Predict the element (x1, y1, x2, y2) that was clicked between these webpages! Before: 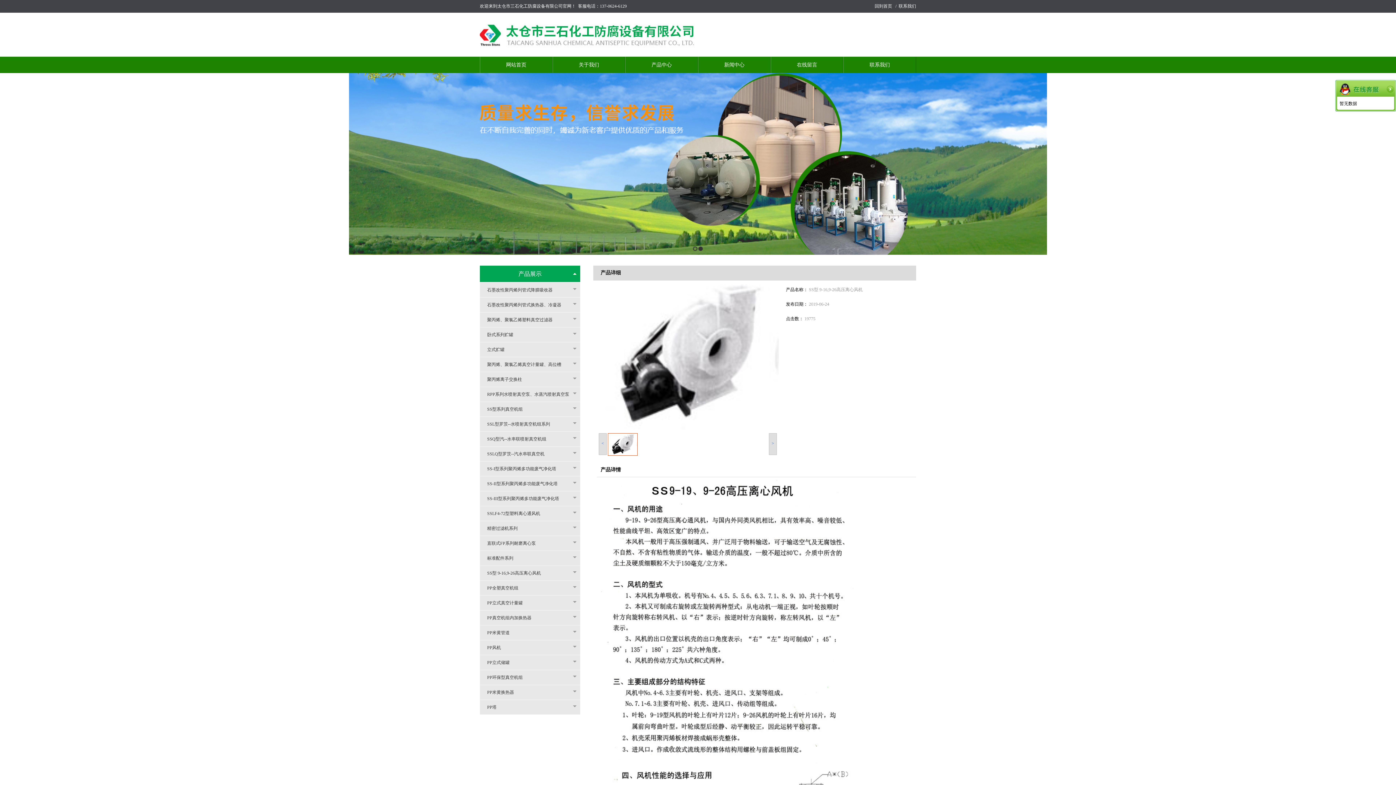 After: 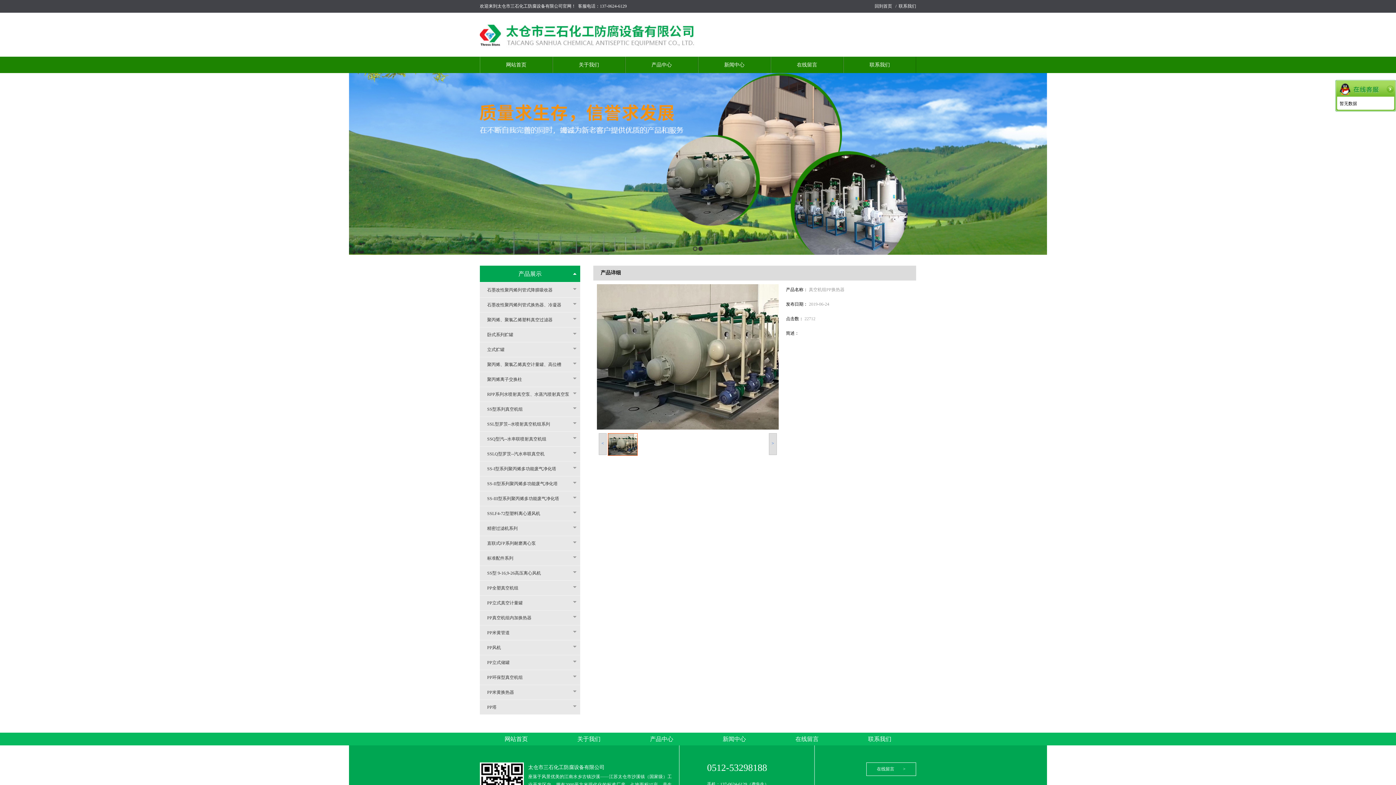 Action: label: PP真空机组内加换热器 bbox: (480, 615, 538, 620)